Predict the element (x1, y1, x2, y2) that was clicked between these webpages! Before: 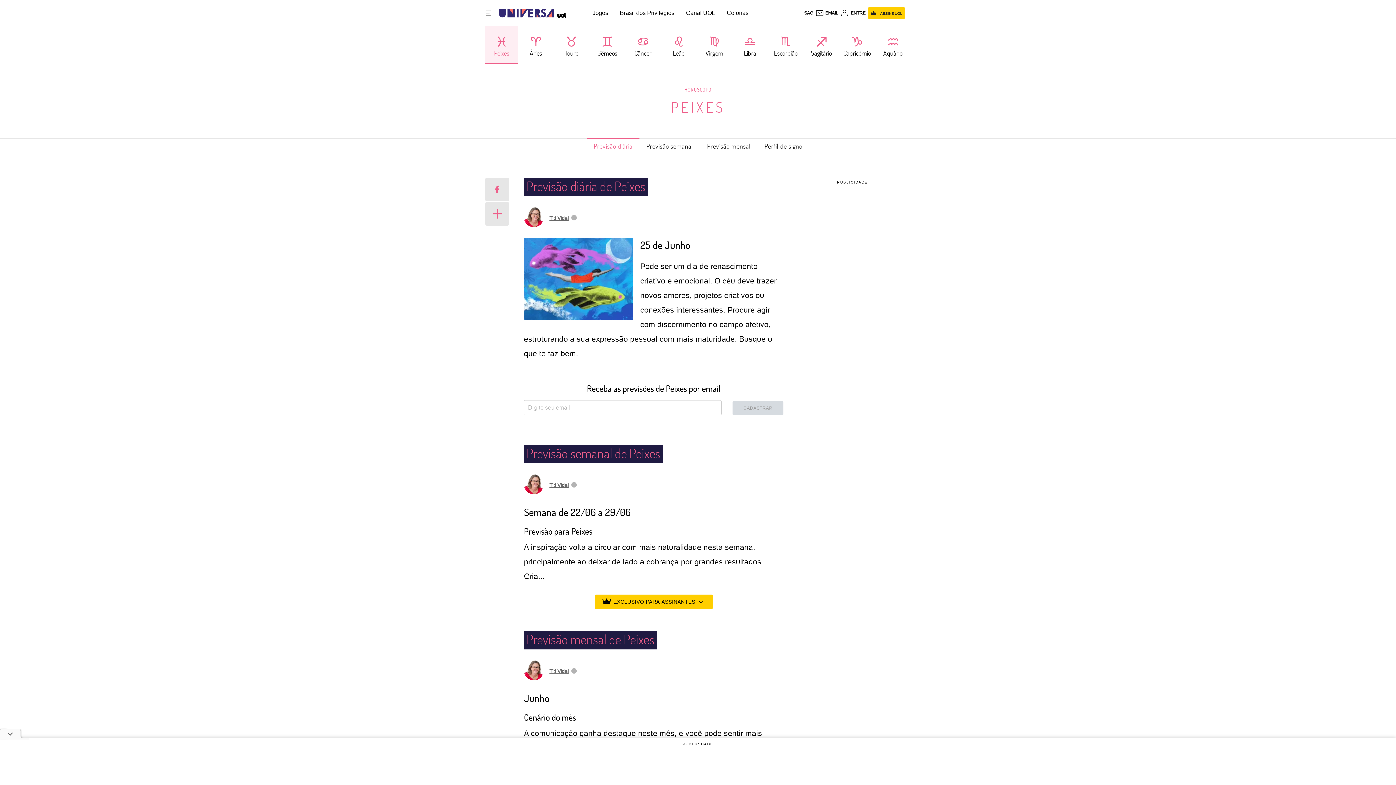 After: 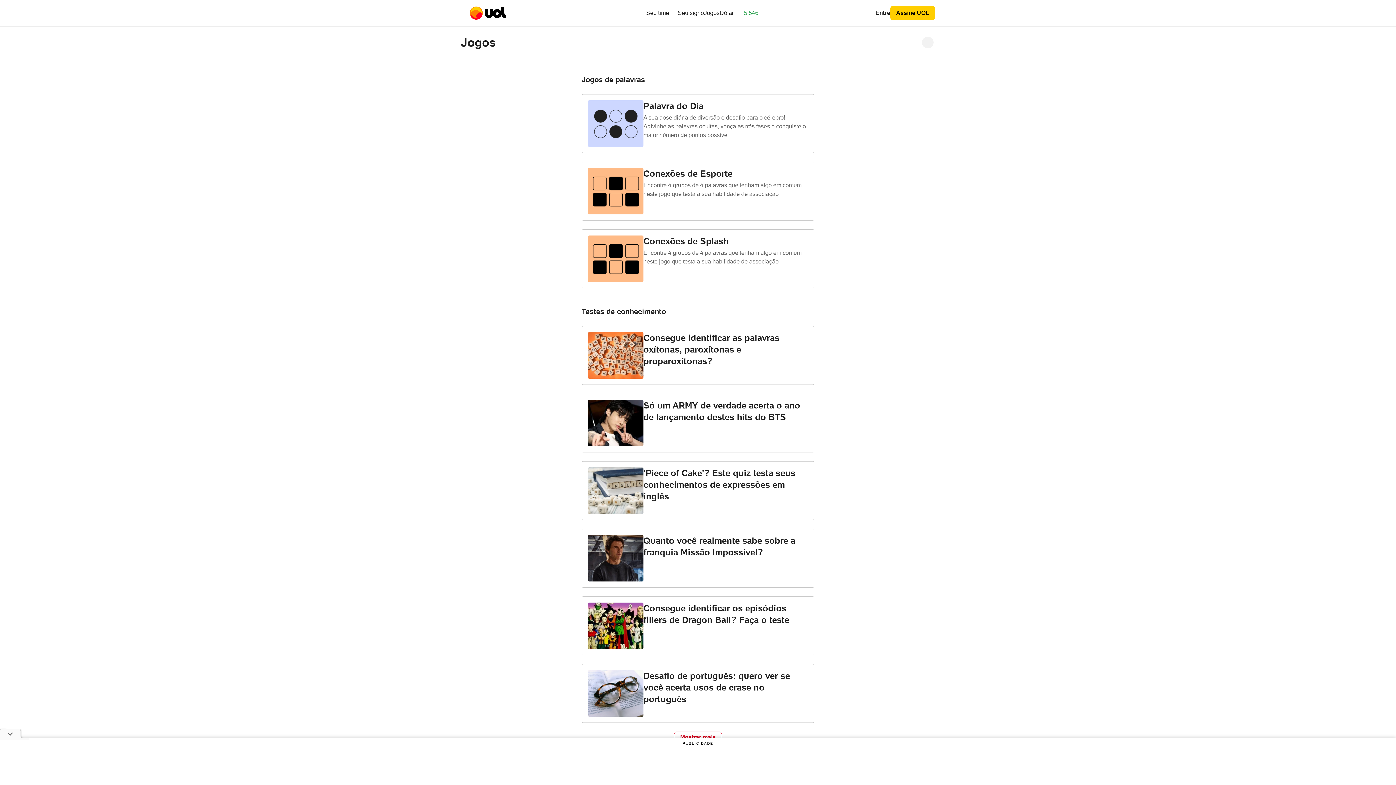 Action: bbox: (592, 9, 608, 16) label: Jogos